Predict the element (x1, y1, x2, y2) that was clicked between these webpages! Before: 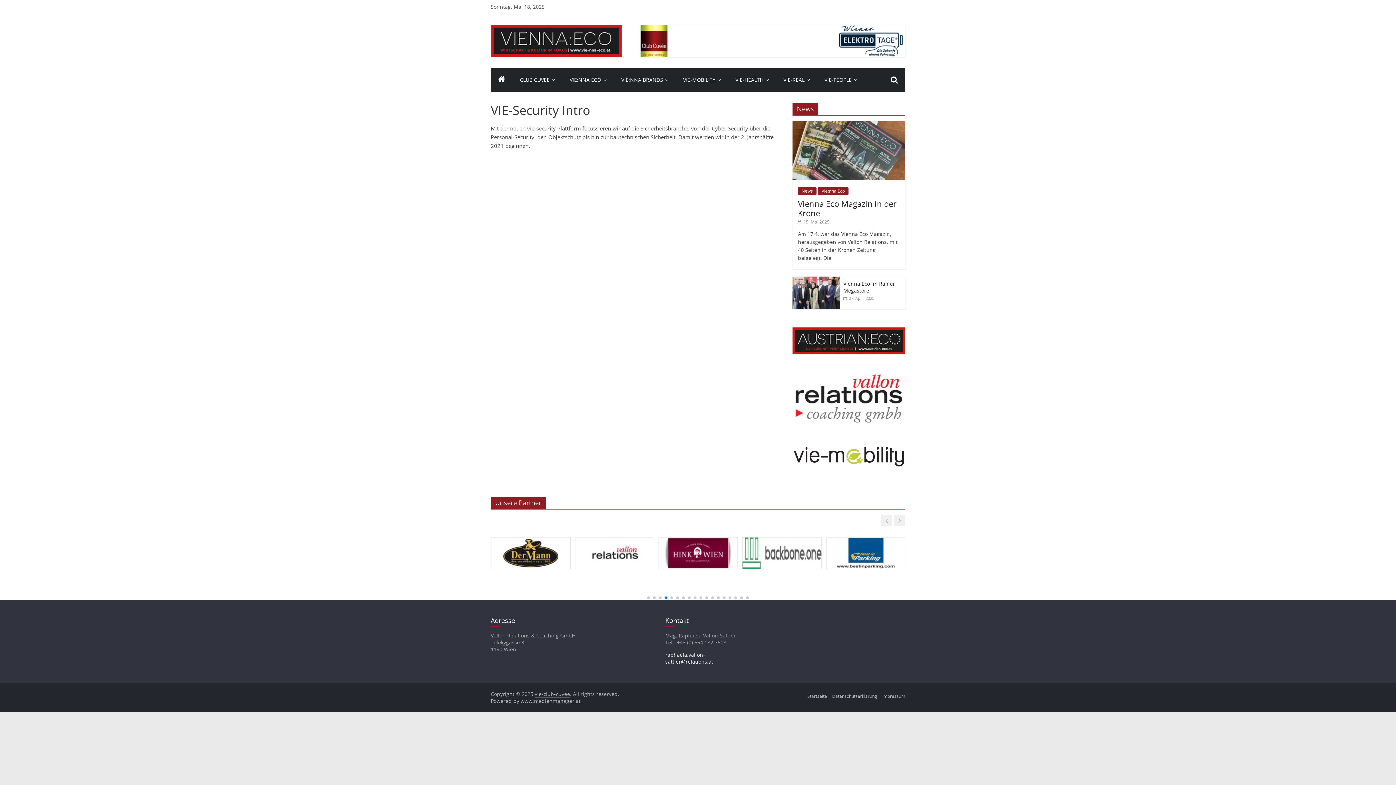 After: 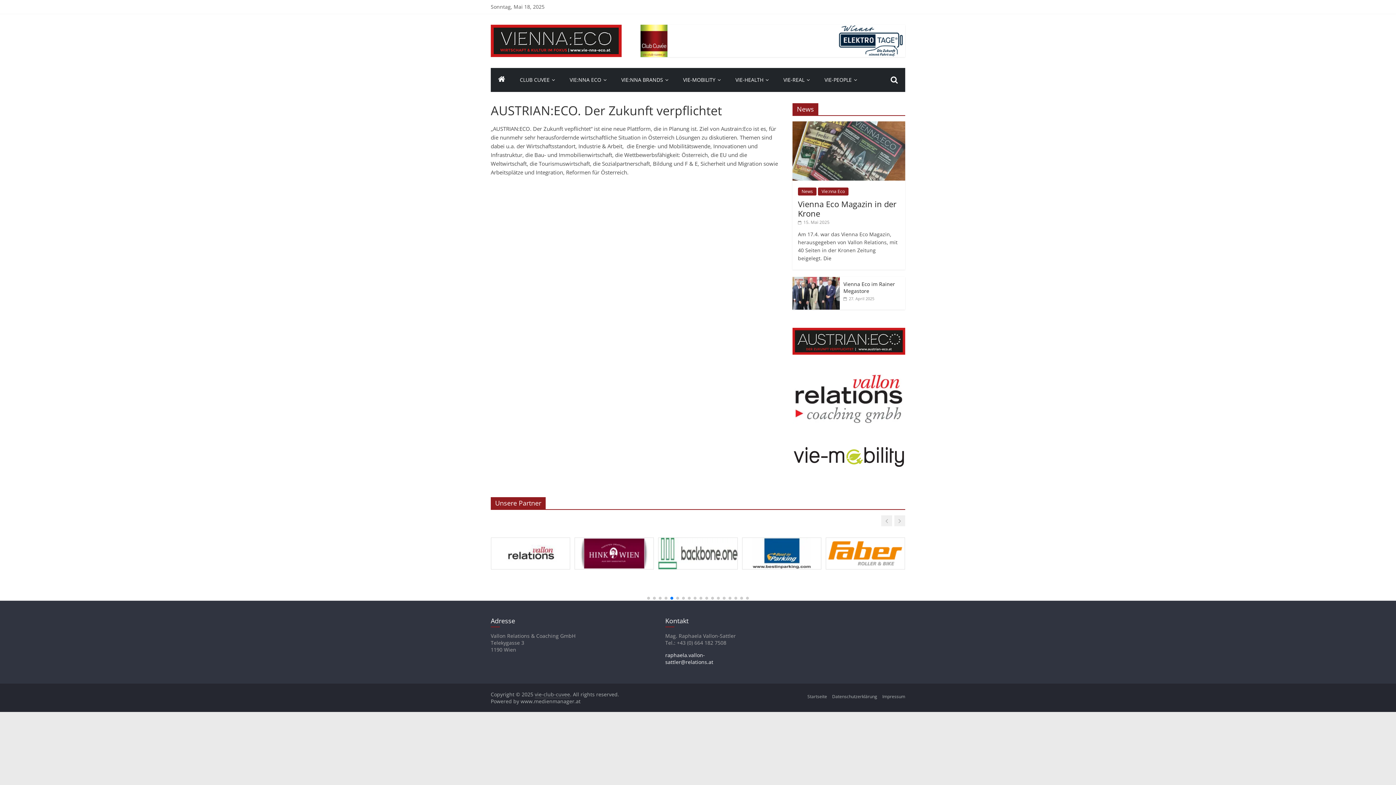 Action: bbox: (792, 327, 905, 361)